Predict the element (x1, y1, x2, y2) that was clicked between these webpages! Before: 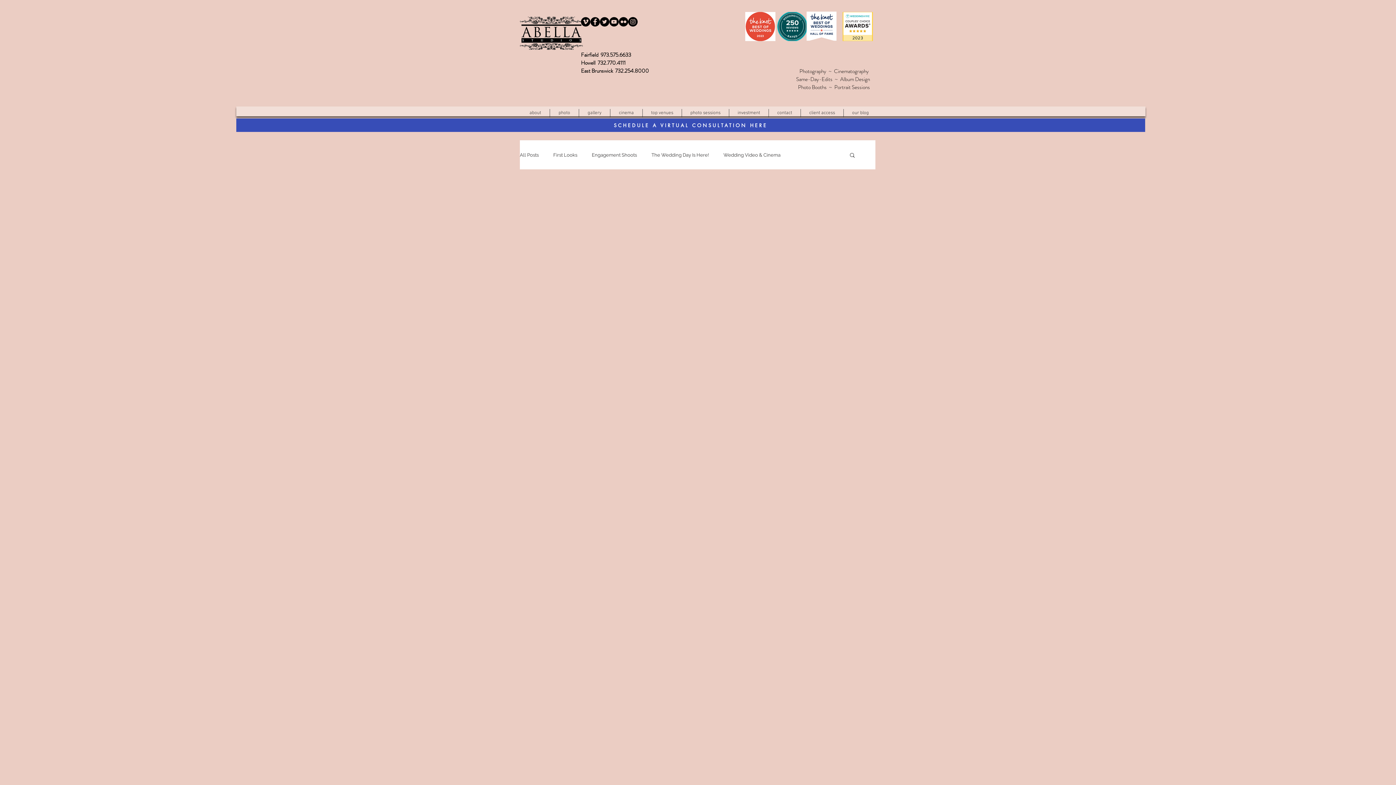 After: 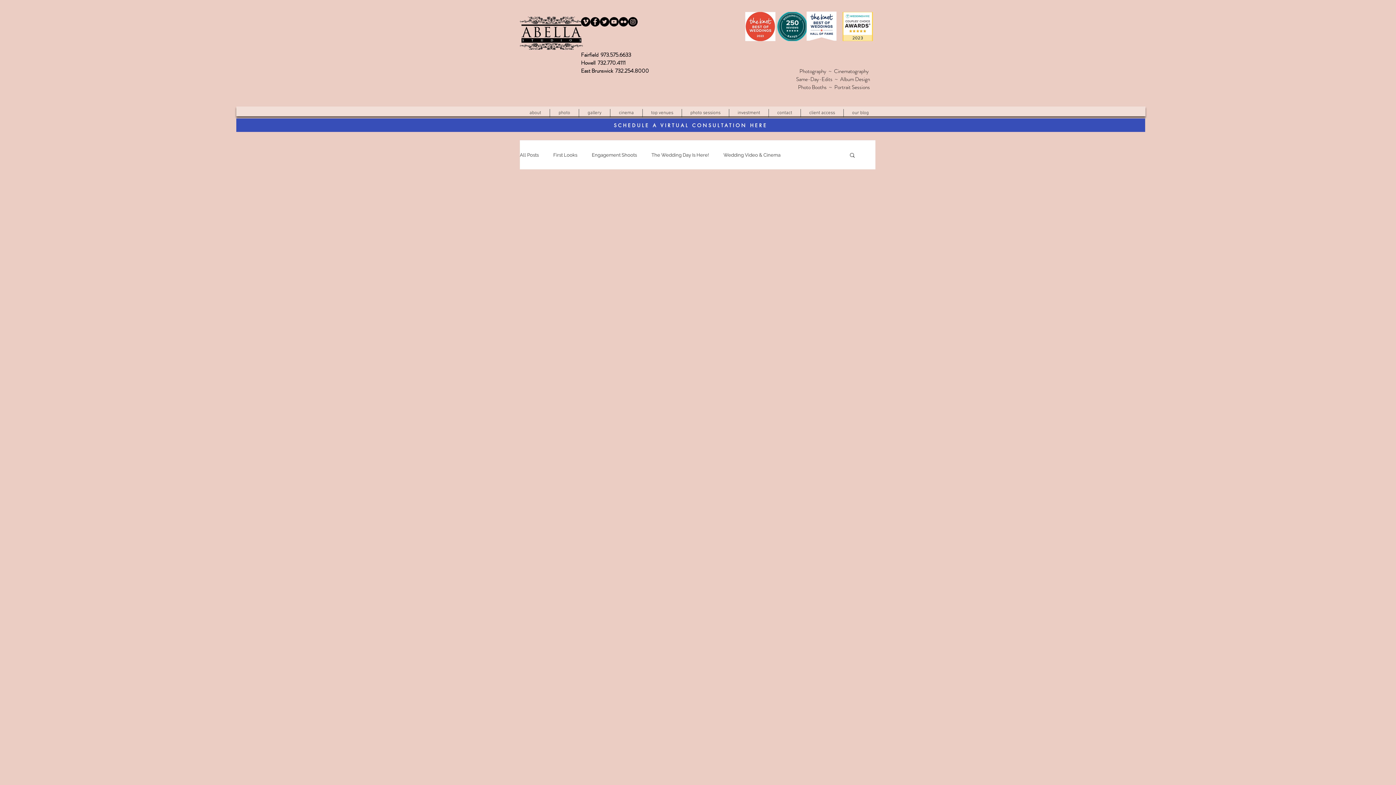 Action: bbox: (609, 17, 618, 26) label: YouTube